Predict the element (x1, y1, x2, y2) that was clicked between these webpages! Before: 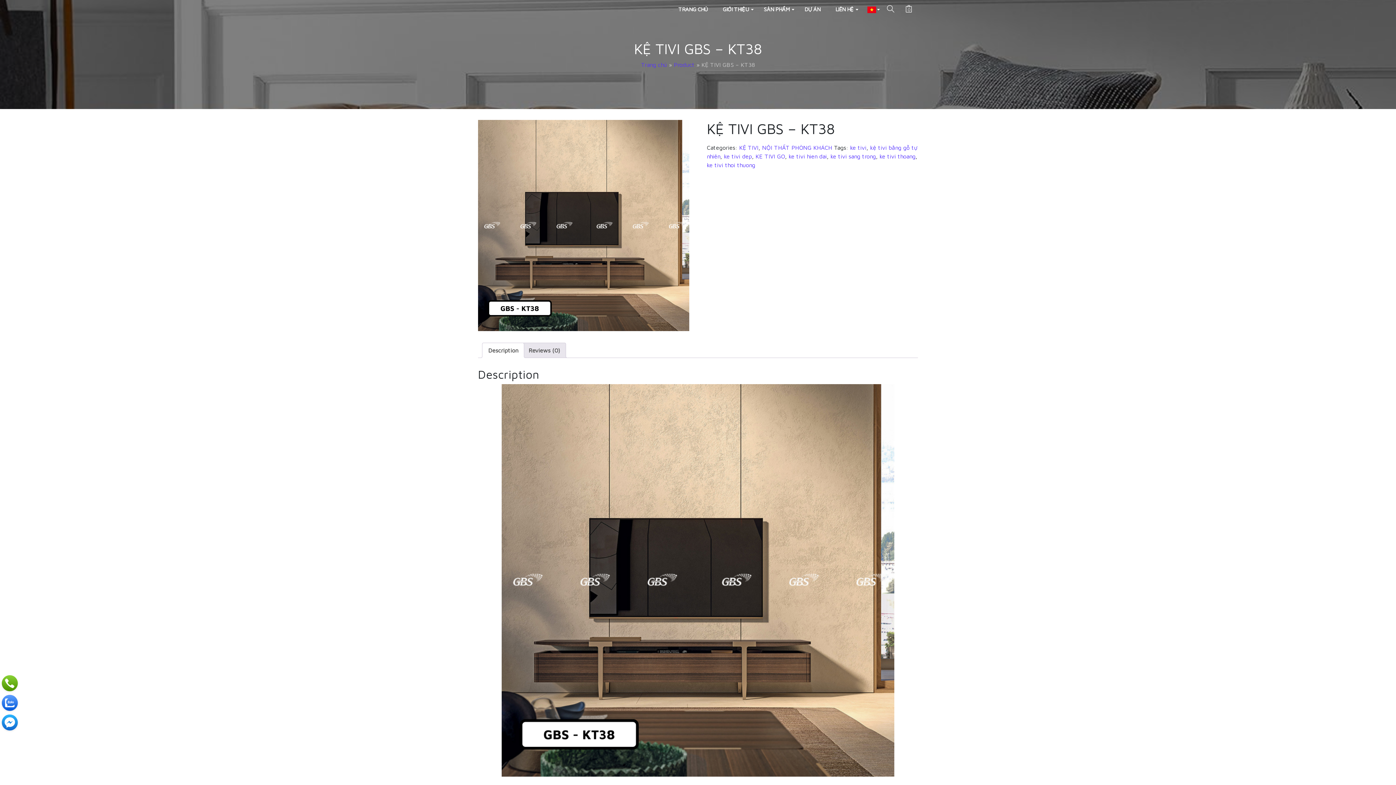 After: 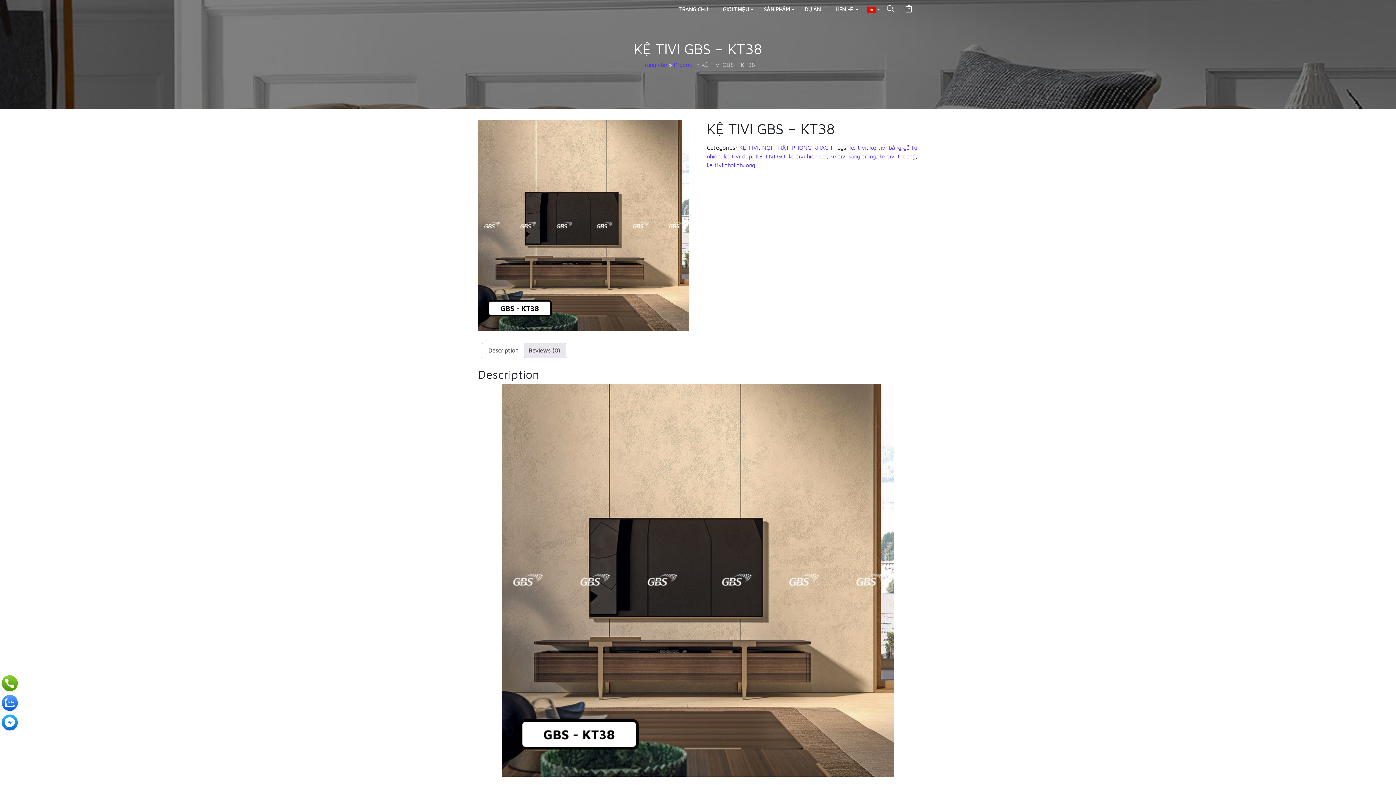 Action: label: Description bbox: (488, 343, 518, 357)